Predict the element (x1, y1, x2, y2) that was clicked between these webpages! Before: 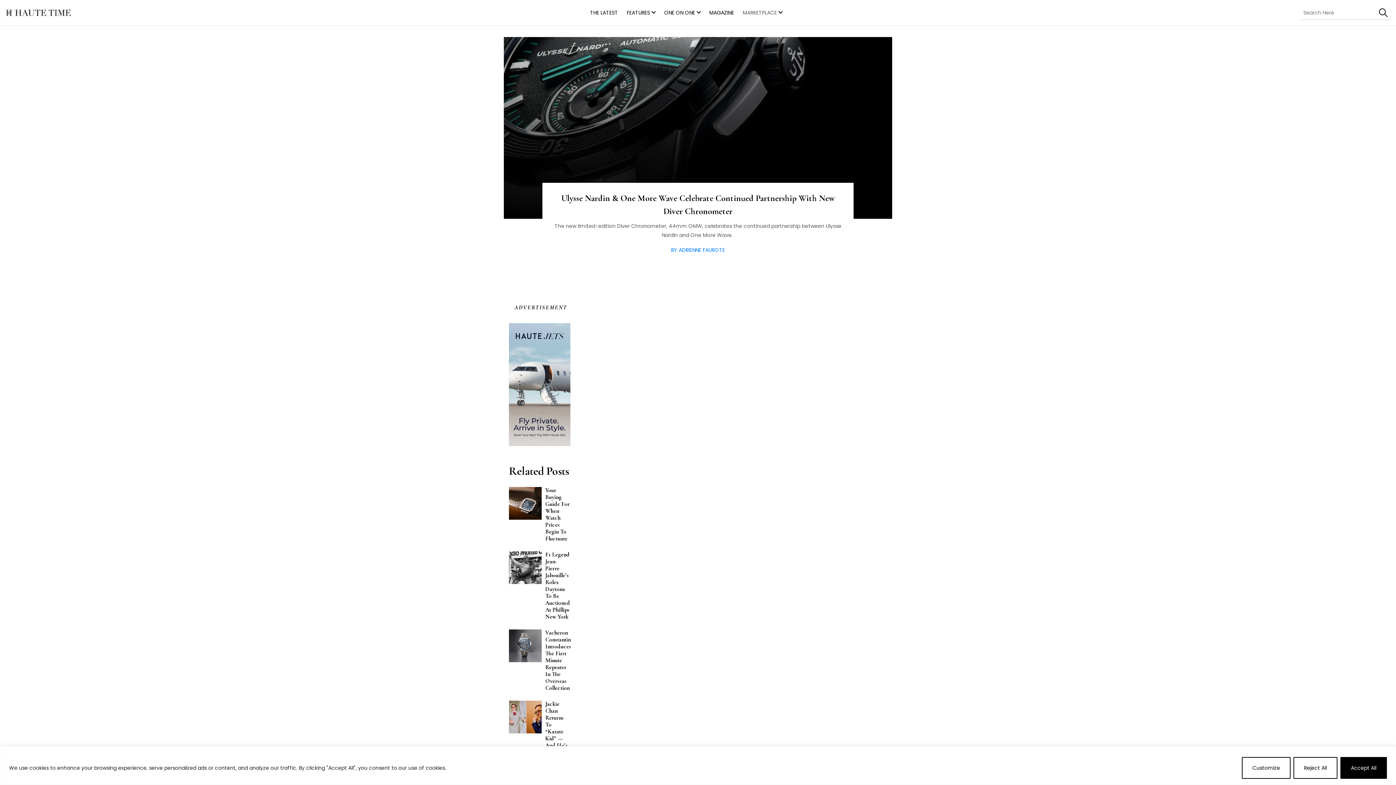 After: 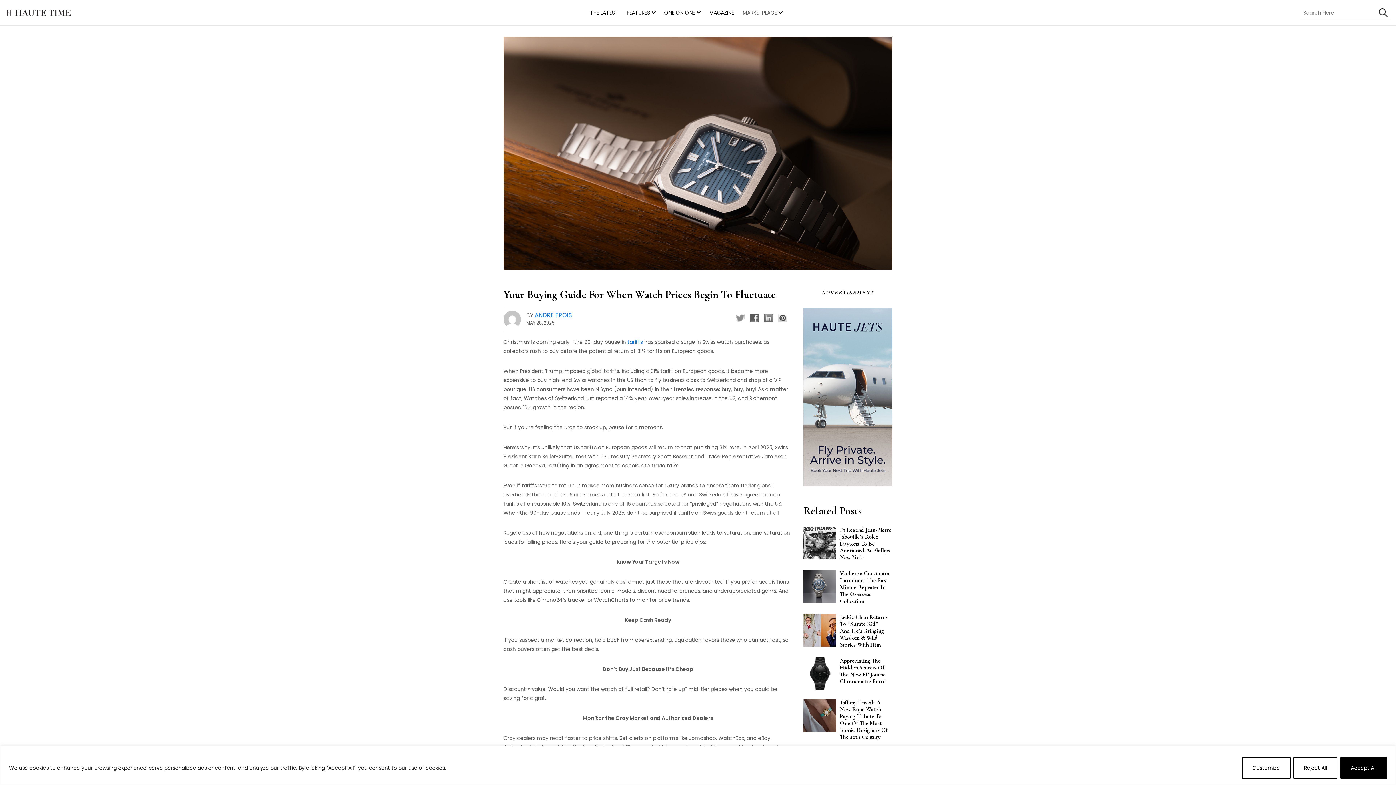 Action: bbox: (545, 487, 570, 542) label: Your Buying Guide For When Watch Prices Begin To Fluctuate